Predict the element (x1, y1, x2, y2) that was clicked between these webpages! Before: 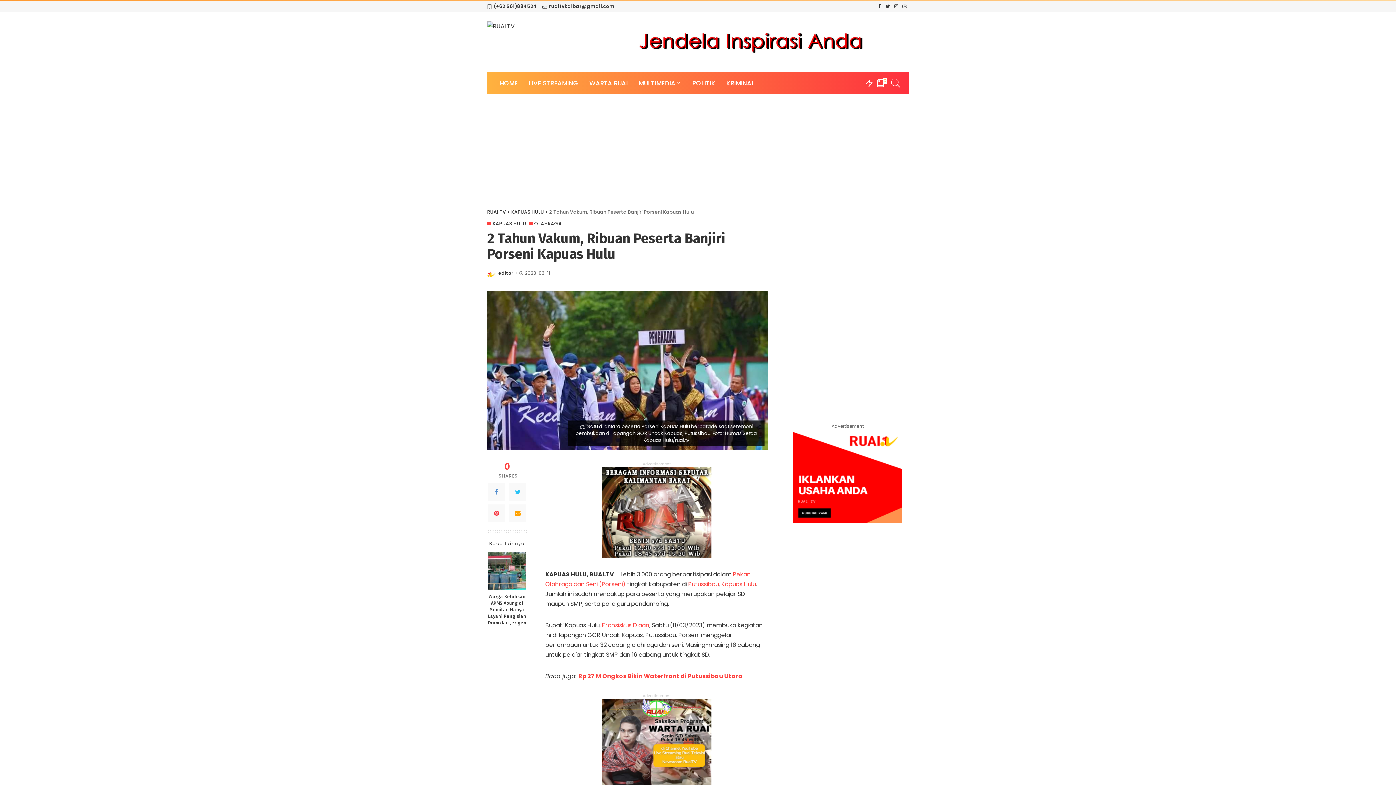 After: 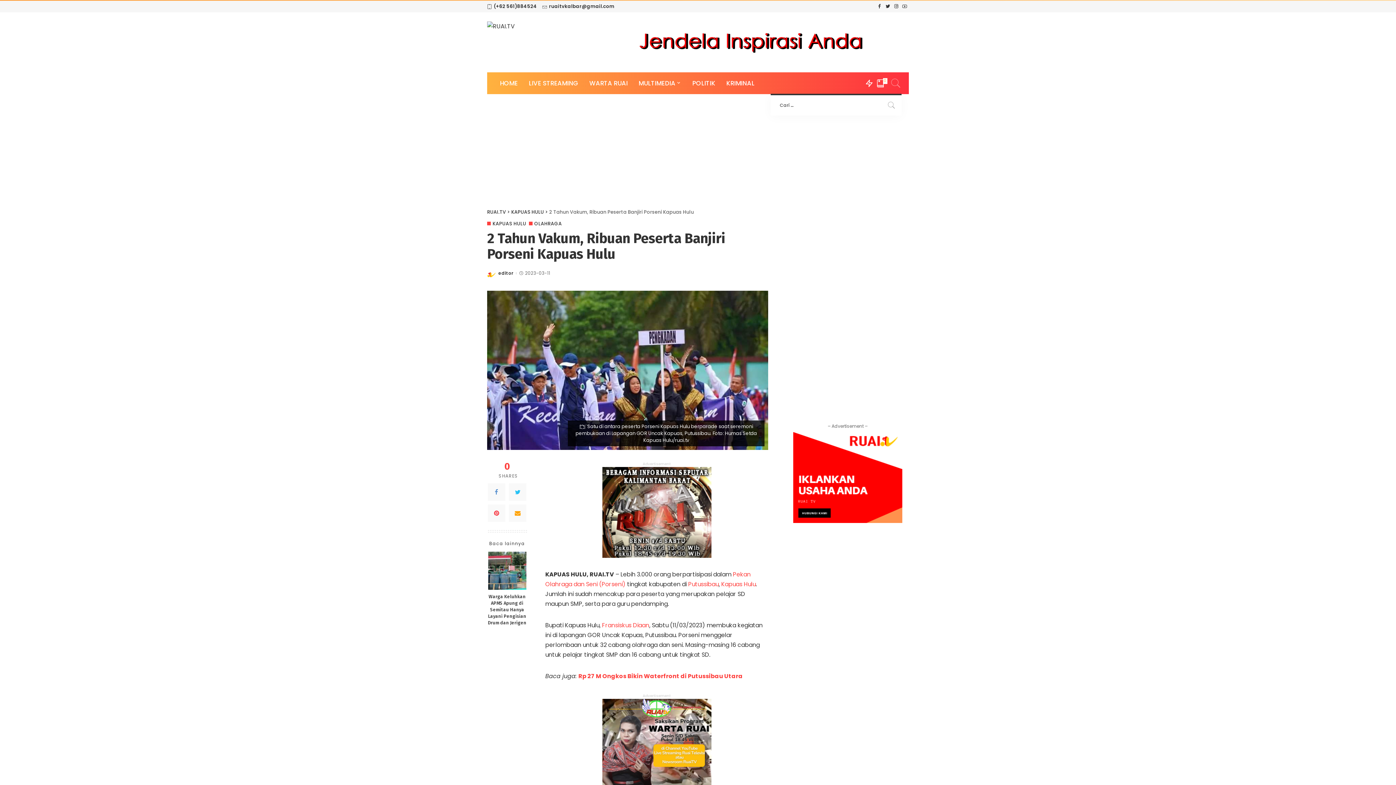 Action: bbox: (890, 72, 901, 94)